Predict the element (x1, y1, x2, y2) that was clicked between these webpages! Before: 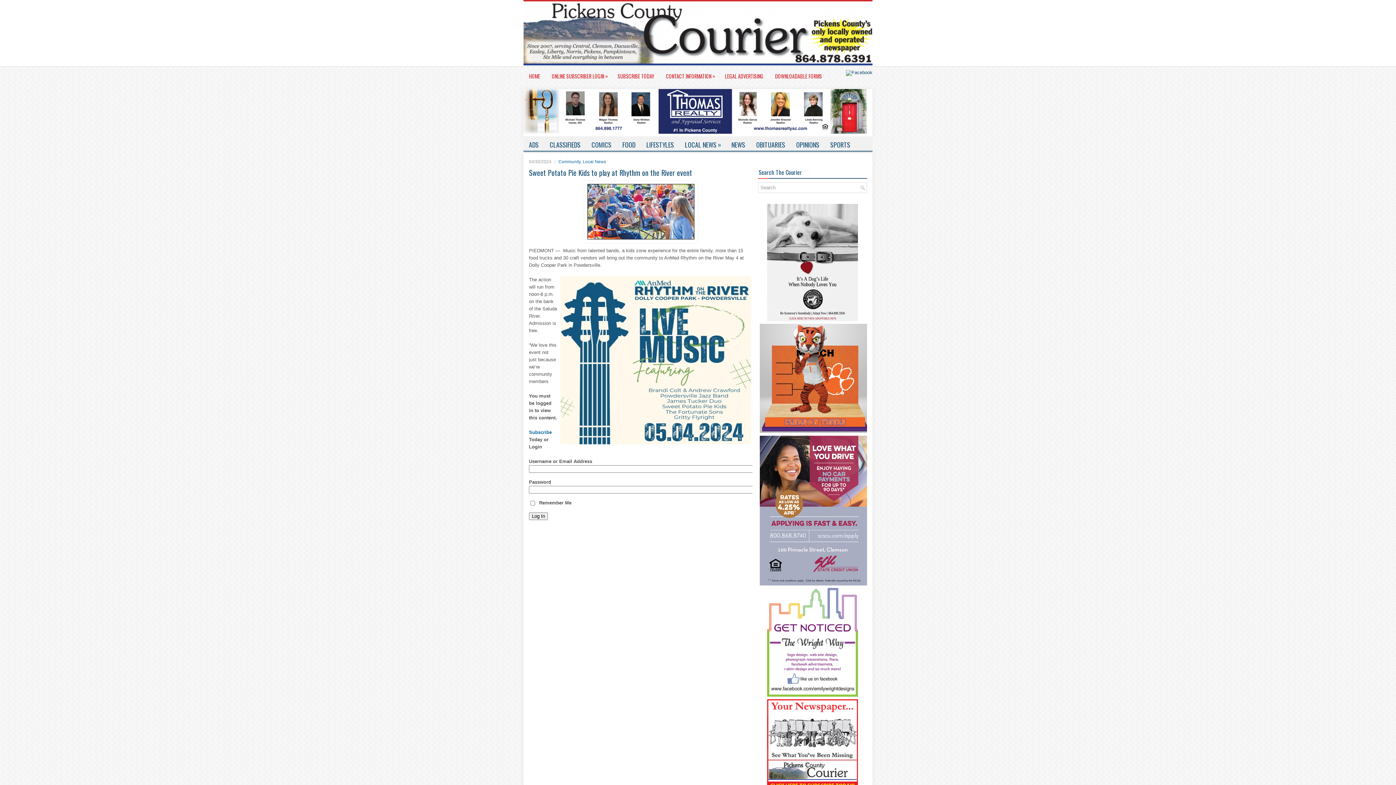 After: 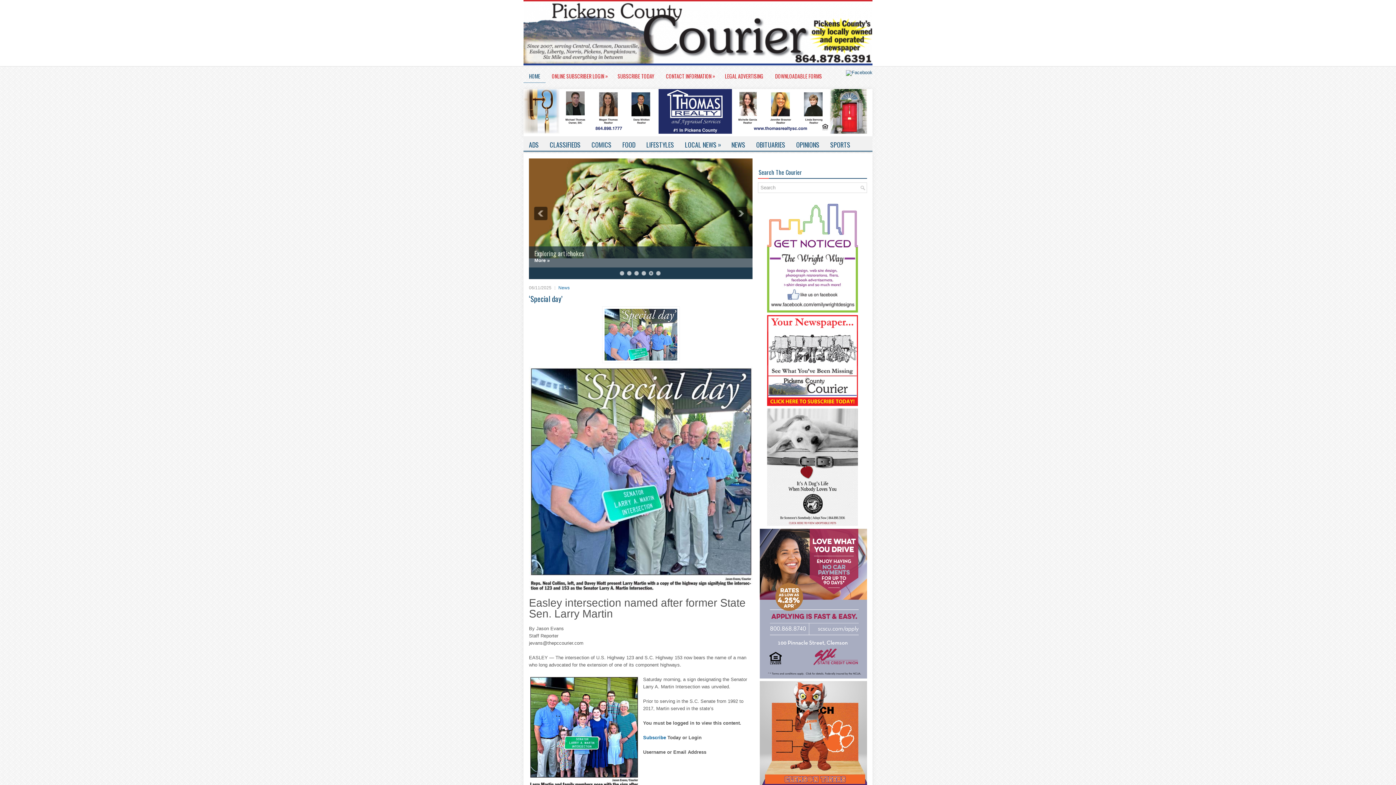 Action: label: HOME bbox: (523, 70, 545, 82)